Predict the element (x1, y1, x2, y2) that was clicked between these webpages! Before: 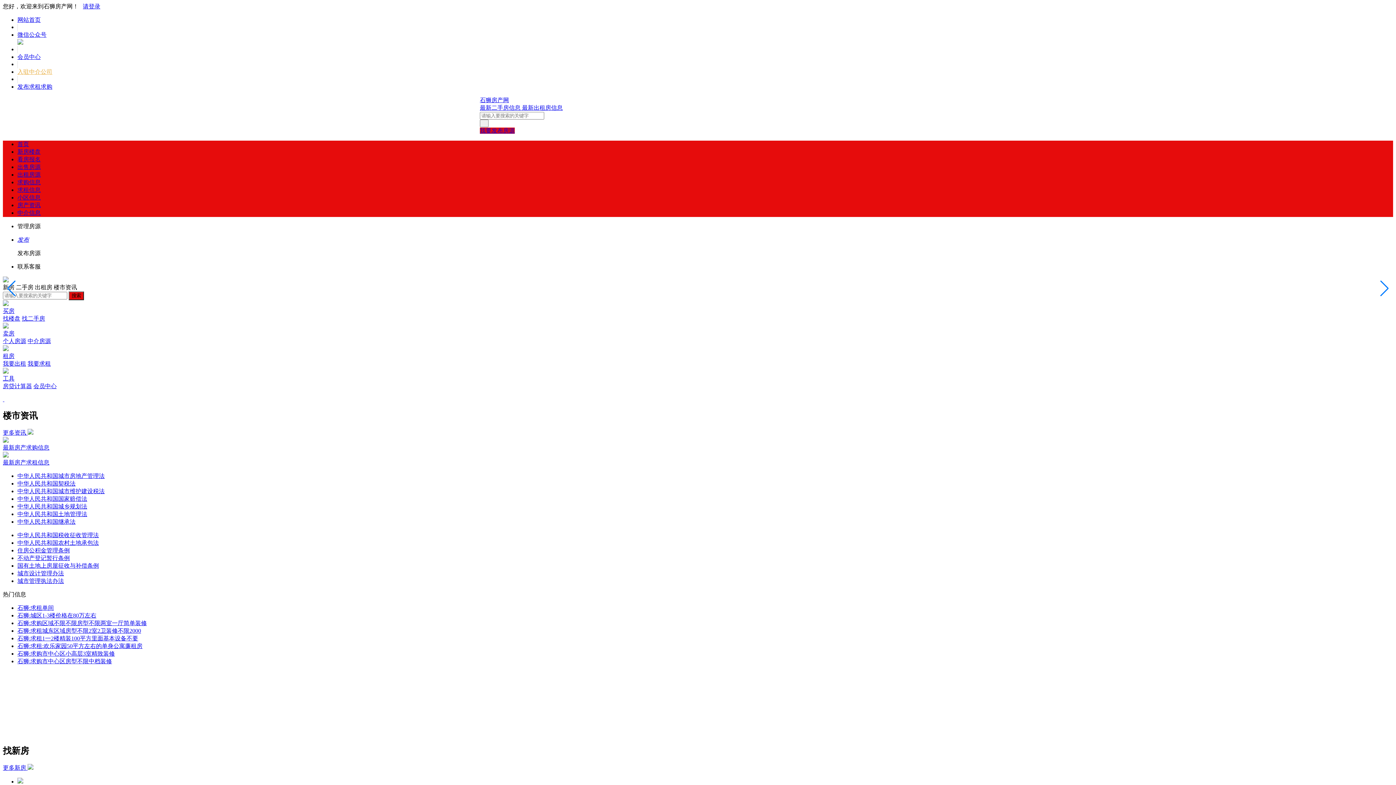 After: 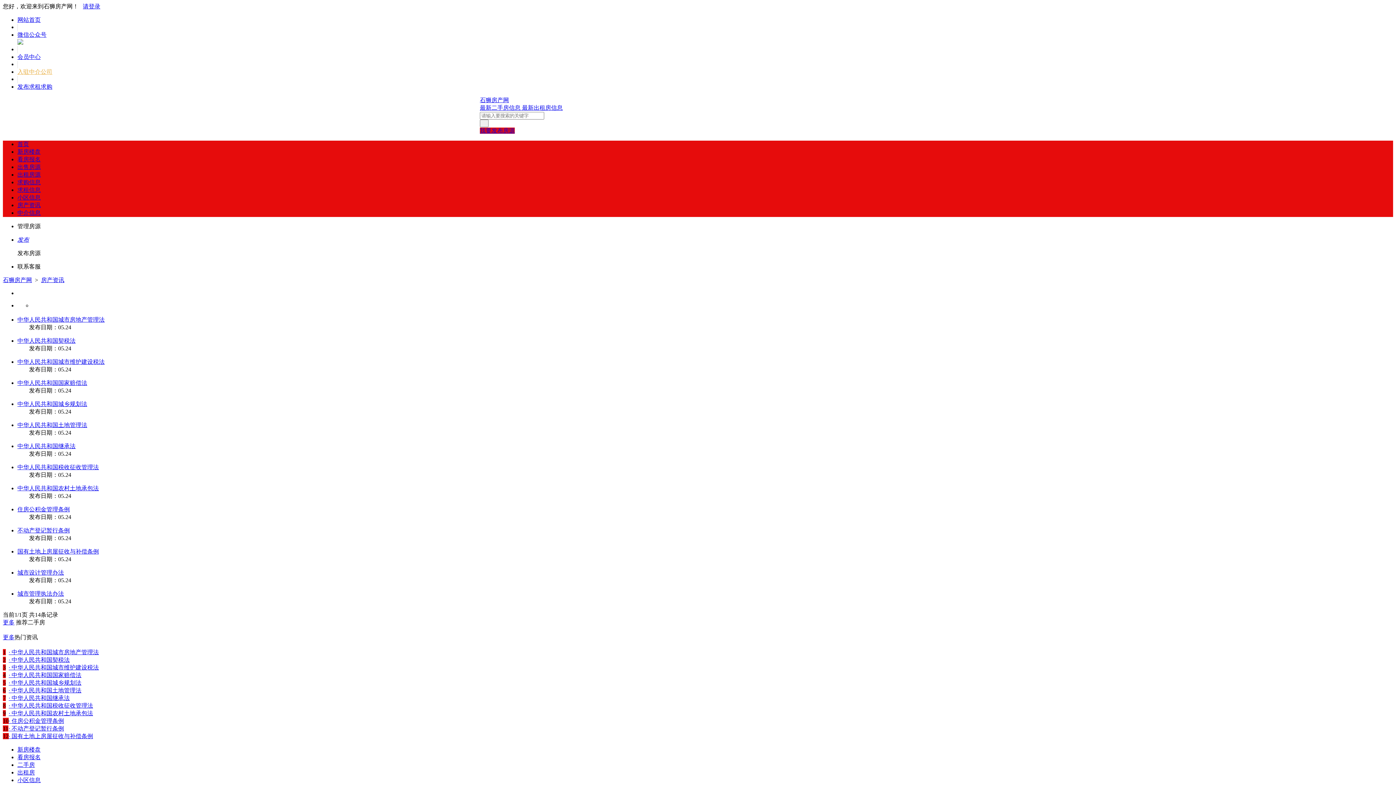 Action: label: 更多资讯  bbox: (2, 429, 33, 435)